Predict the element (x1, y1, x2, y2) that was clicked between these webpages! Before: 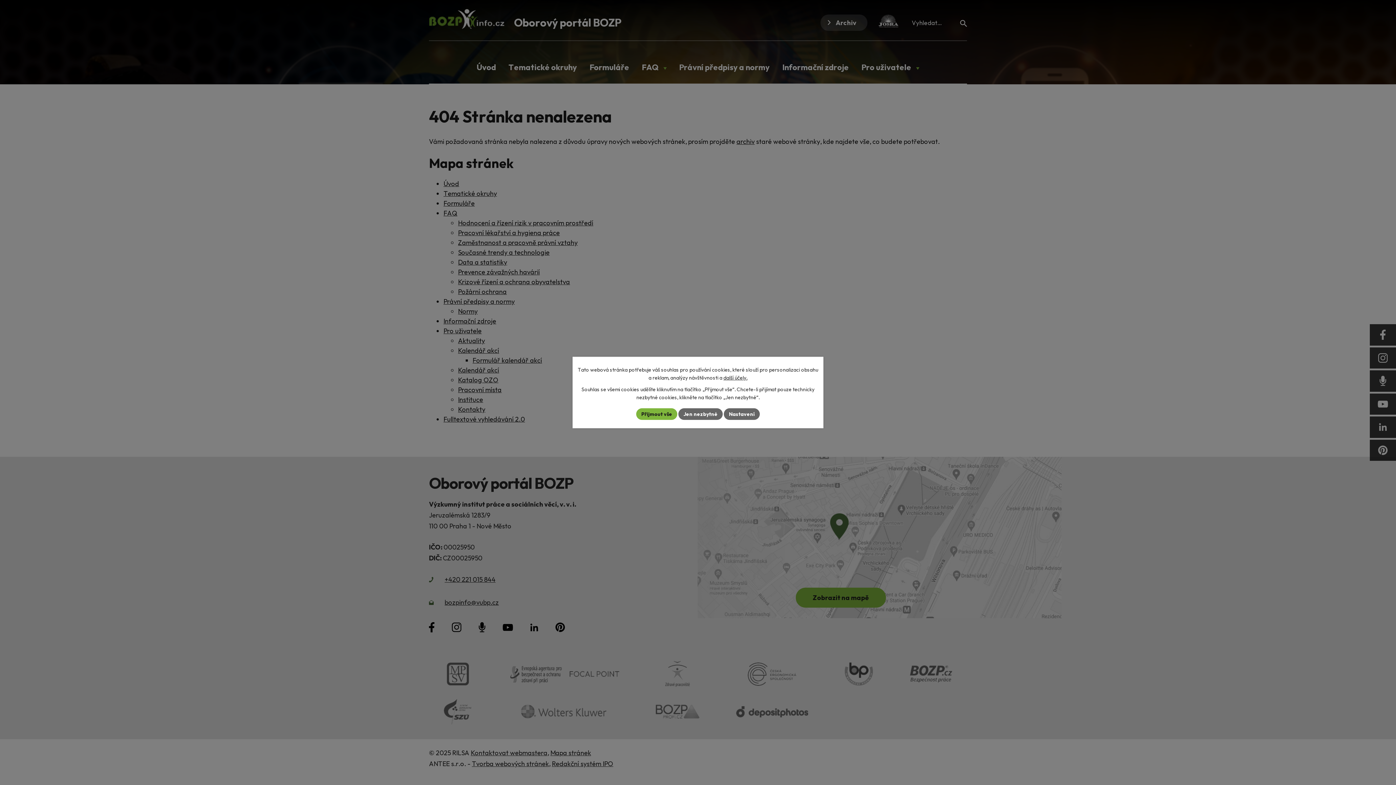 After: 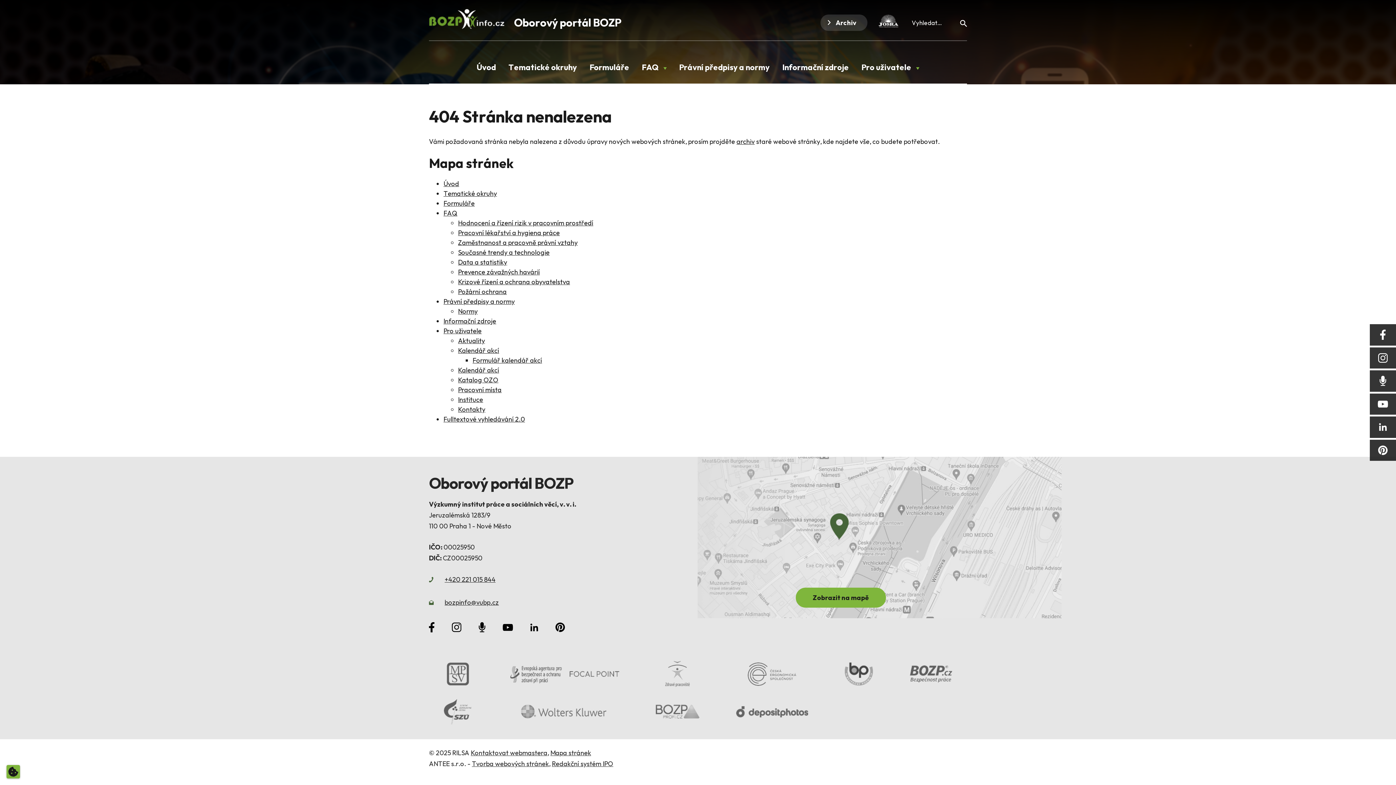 Action: label: Jen nezbytné bbox: (678, 408, 722, 420)